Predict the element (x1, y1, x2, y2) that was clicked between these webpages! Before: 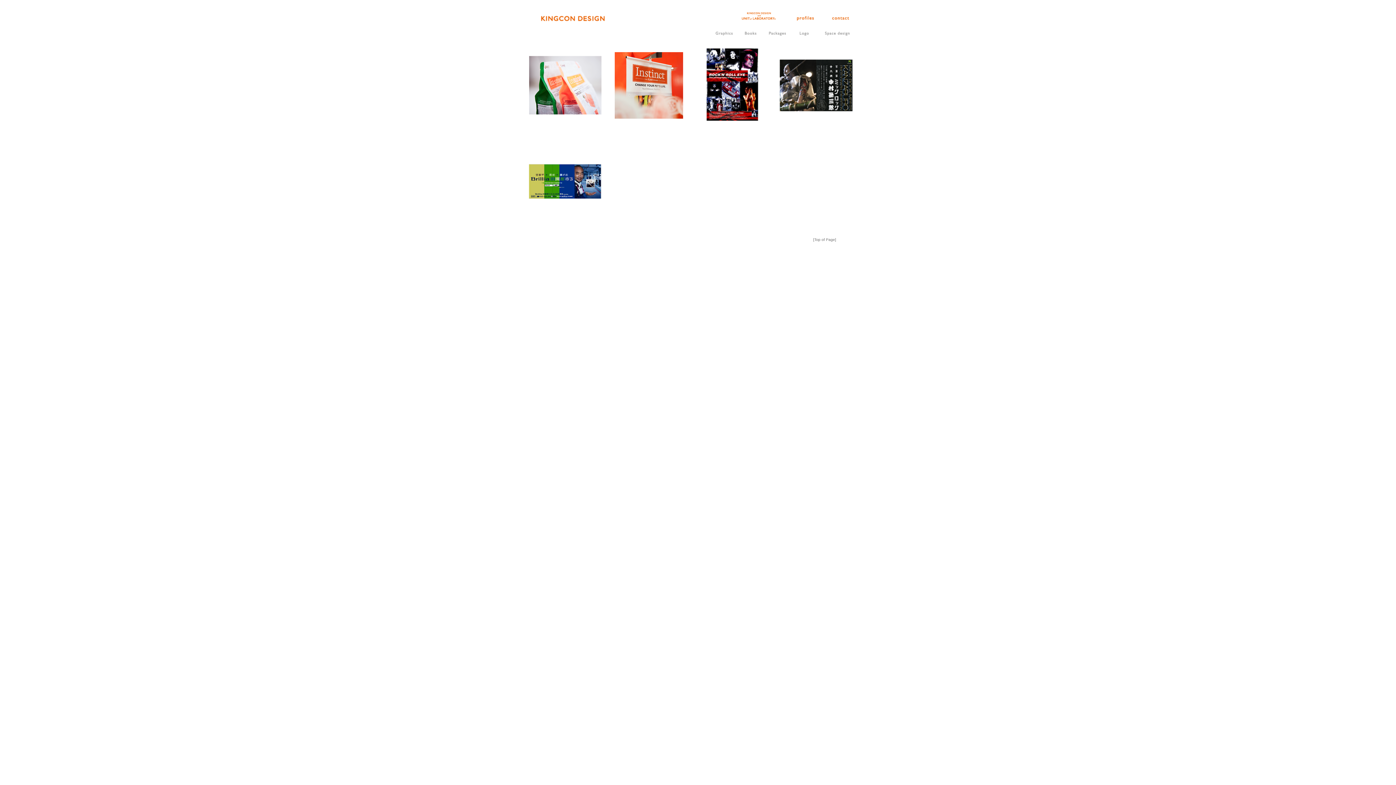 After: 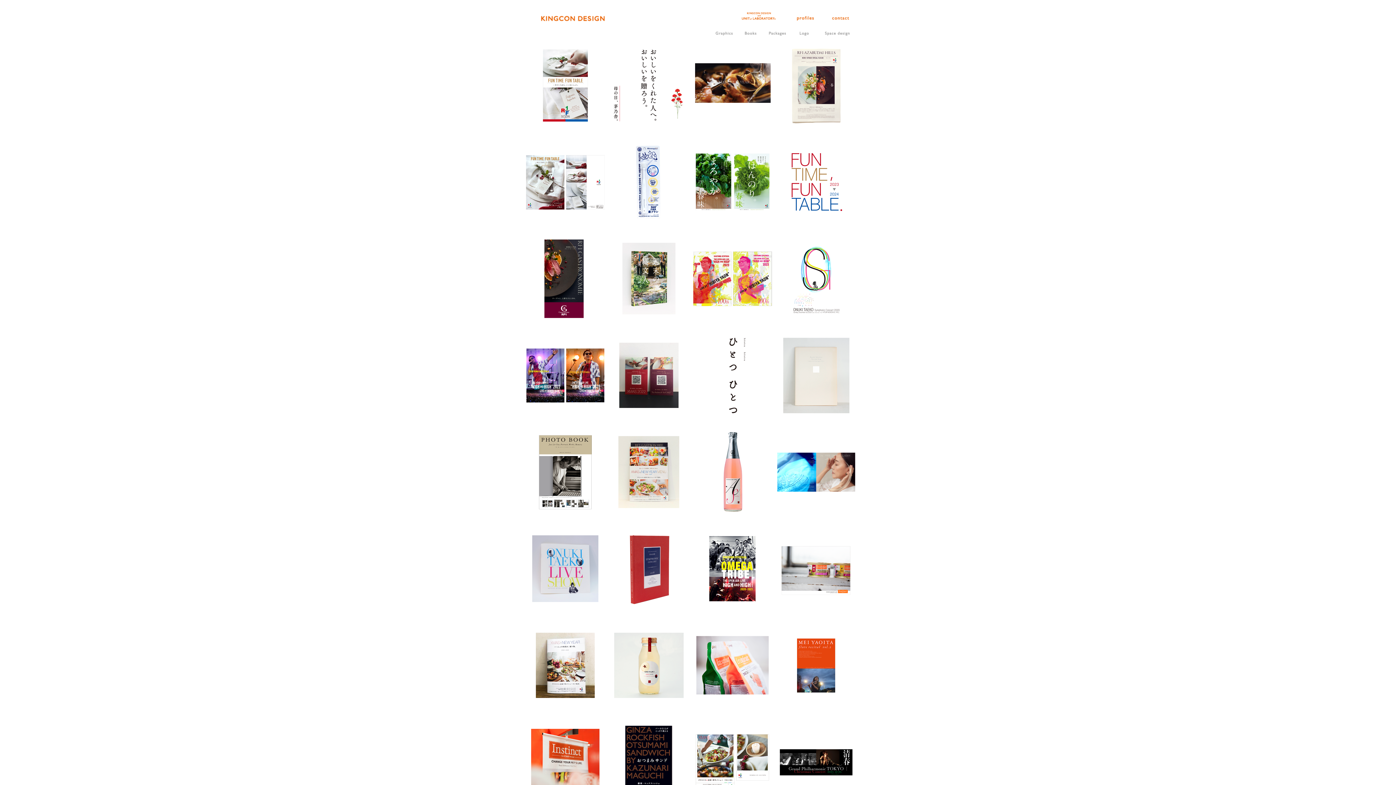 Action: bbox: (530, 22, 614, 26)